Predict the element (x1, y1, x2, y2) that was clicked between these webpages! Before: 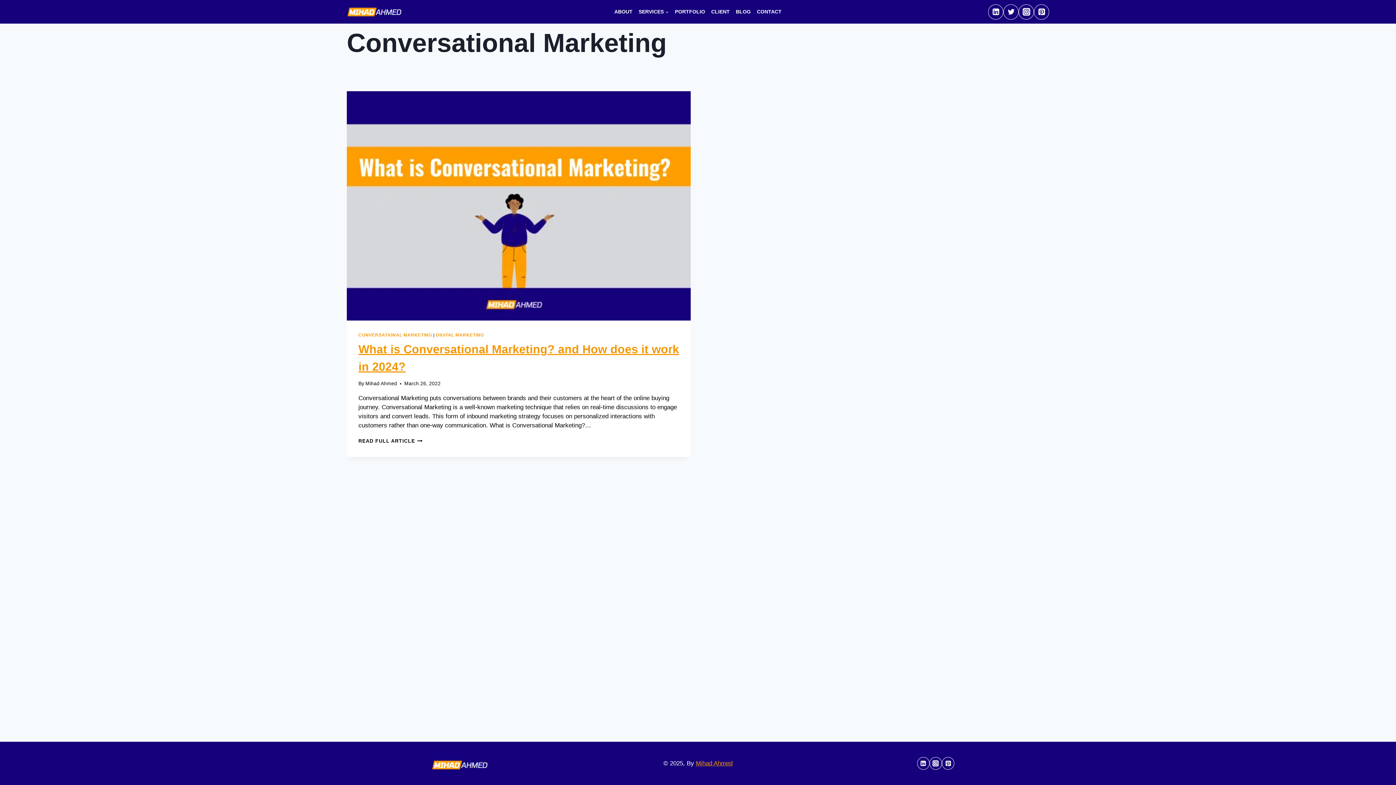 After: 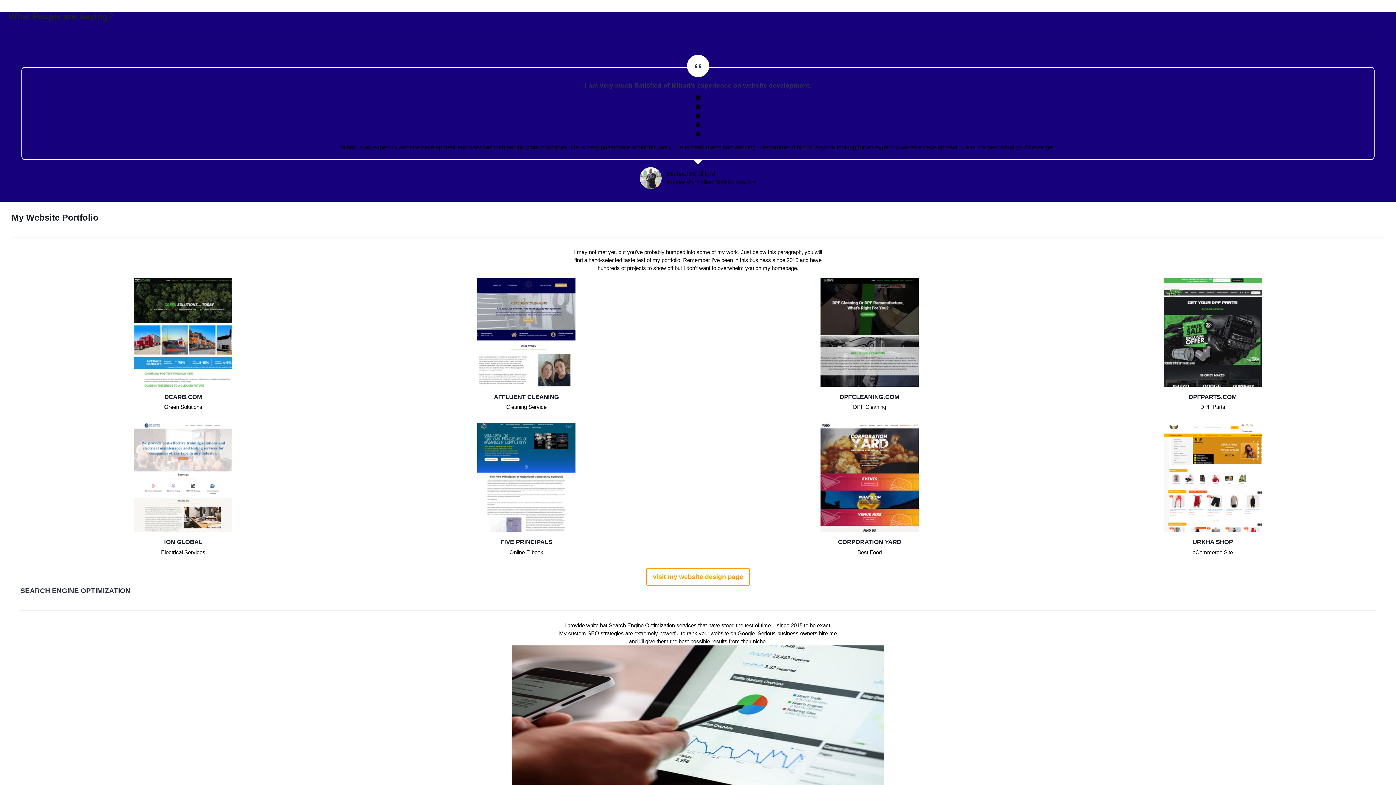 Action: label: CLIENT bbox: (708, 4, 733, 18)